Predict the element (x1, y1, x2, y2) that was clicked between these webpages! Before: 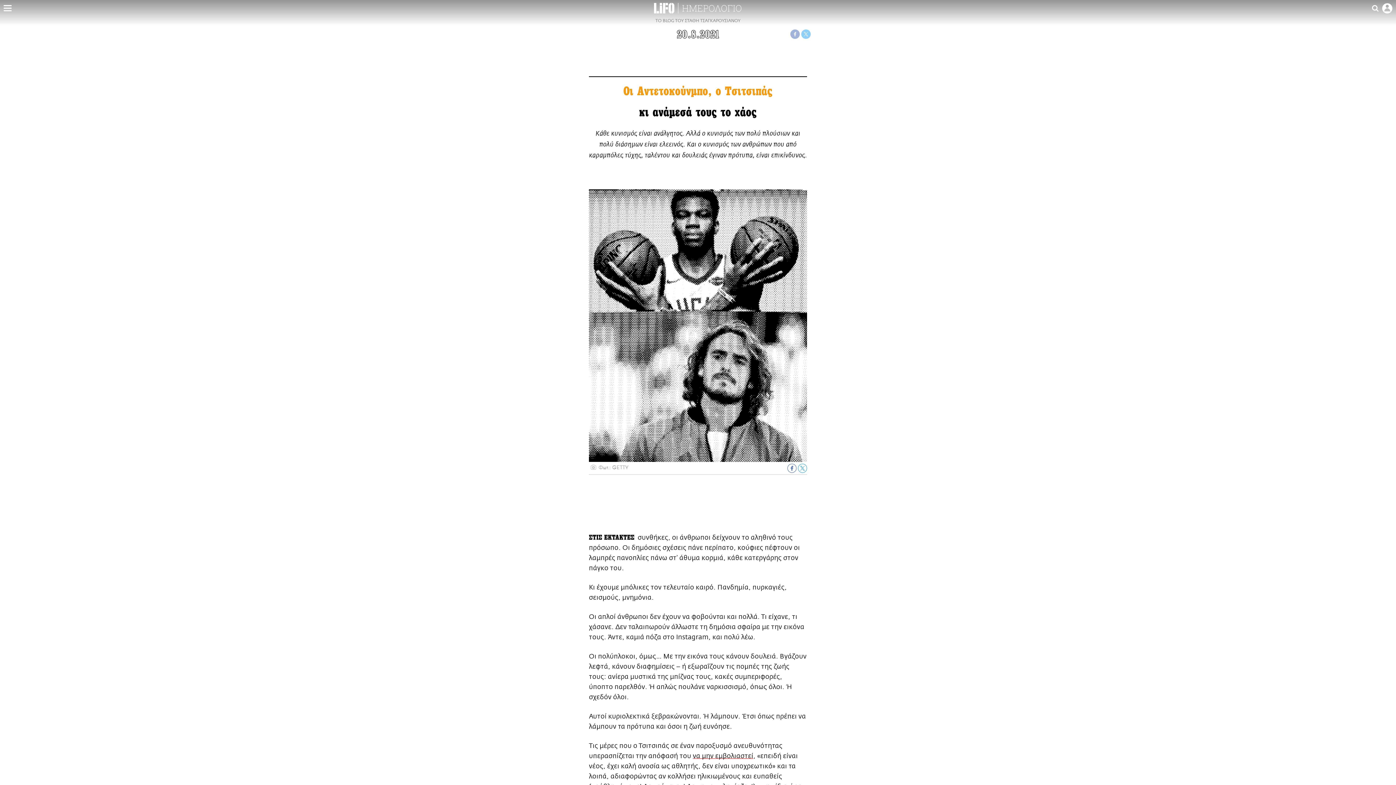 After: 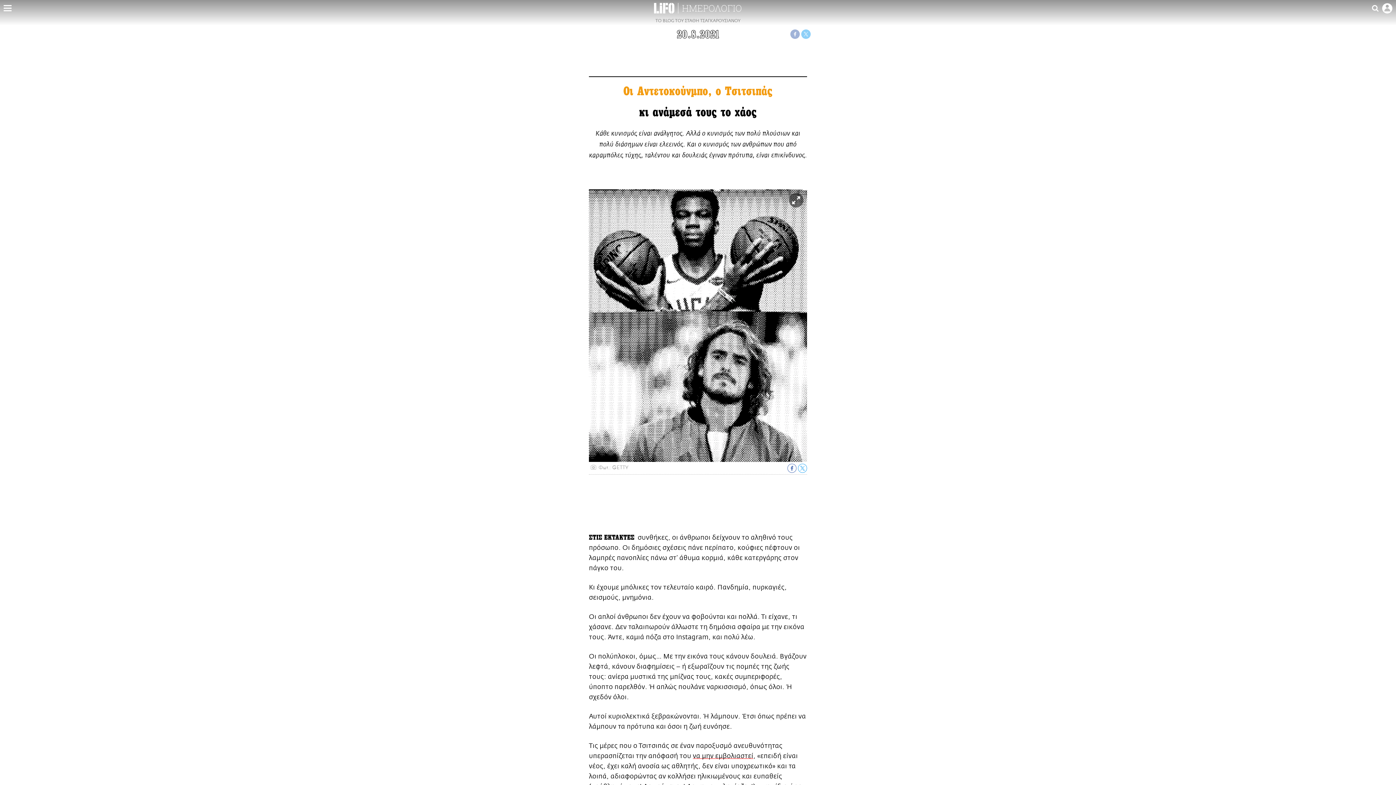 Action: bbox: (787, 464, 796, 473) label: Facebook